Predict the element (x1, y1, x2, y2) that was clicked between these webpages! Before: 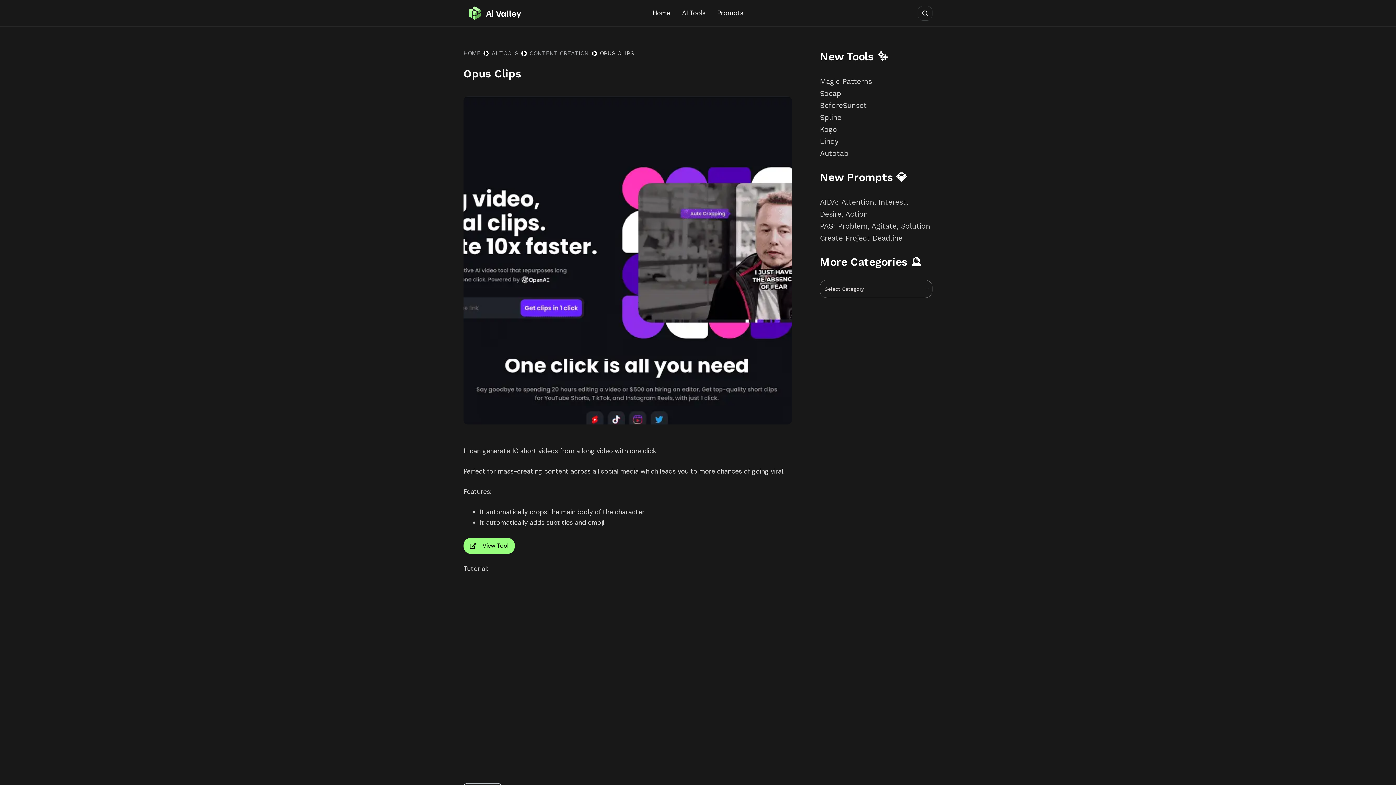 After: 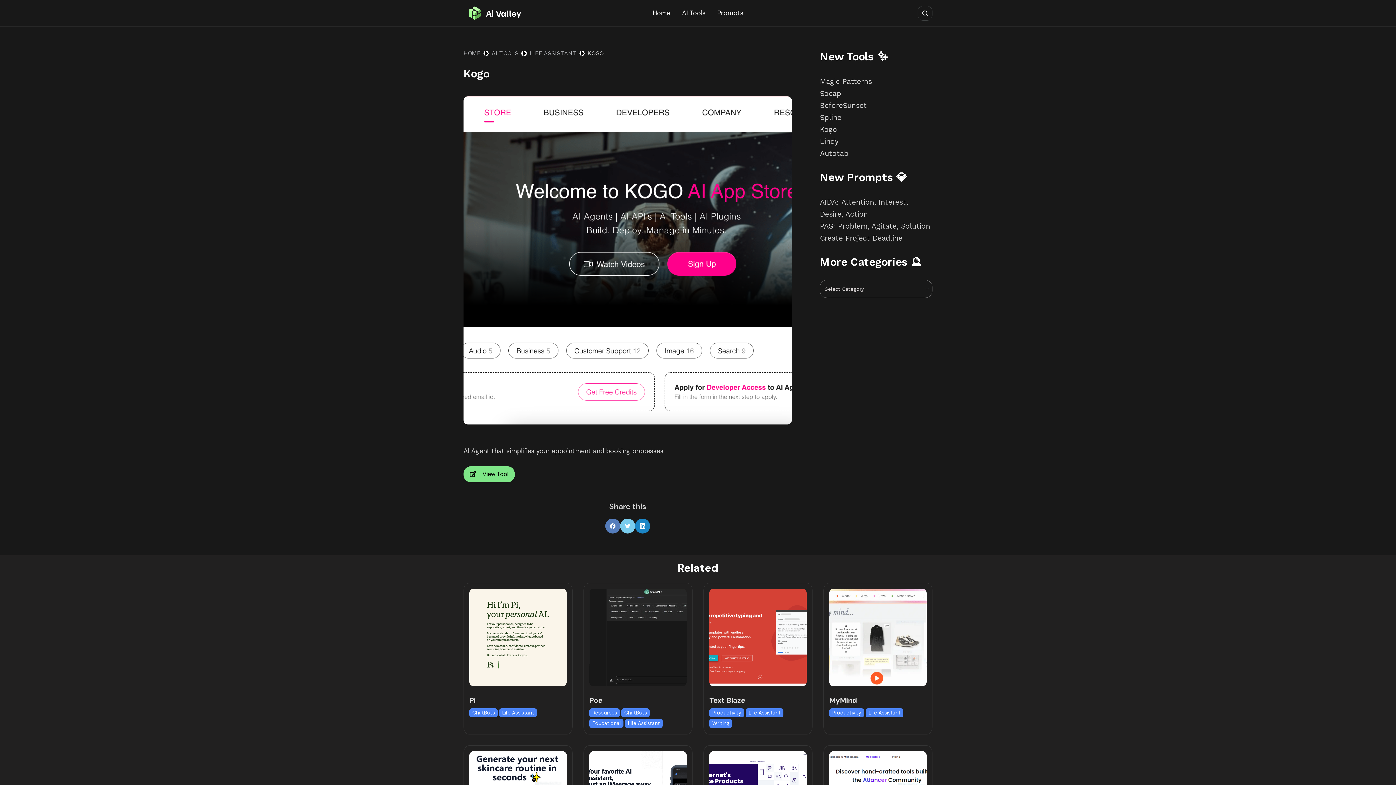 Action: label: Kogo bbox: (820, 125, 837, 133)